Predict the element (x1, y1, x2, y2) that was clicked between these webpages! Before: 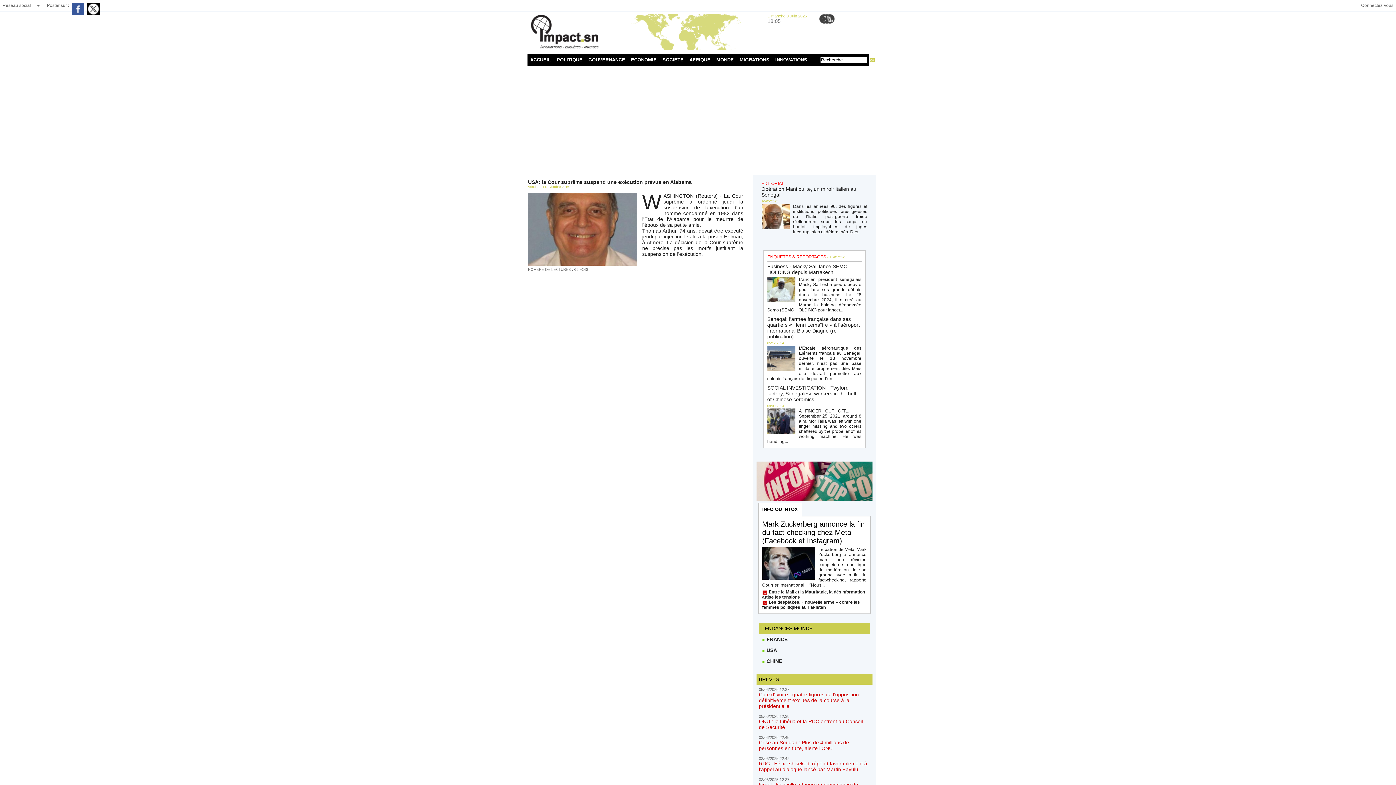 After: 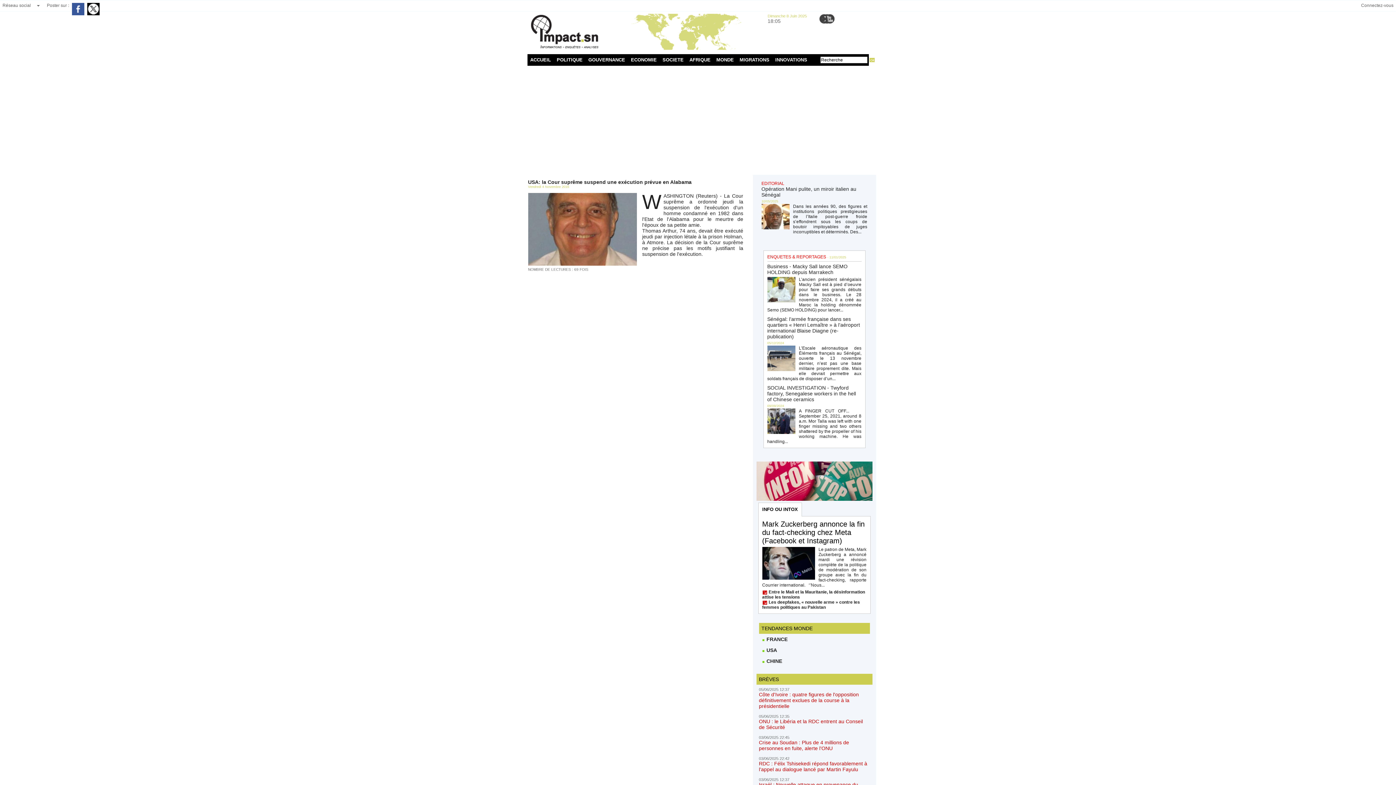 Action: bbox: (85, 3, 99, 7)